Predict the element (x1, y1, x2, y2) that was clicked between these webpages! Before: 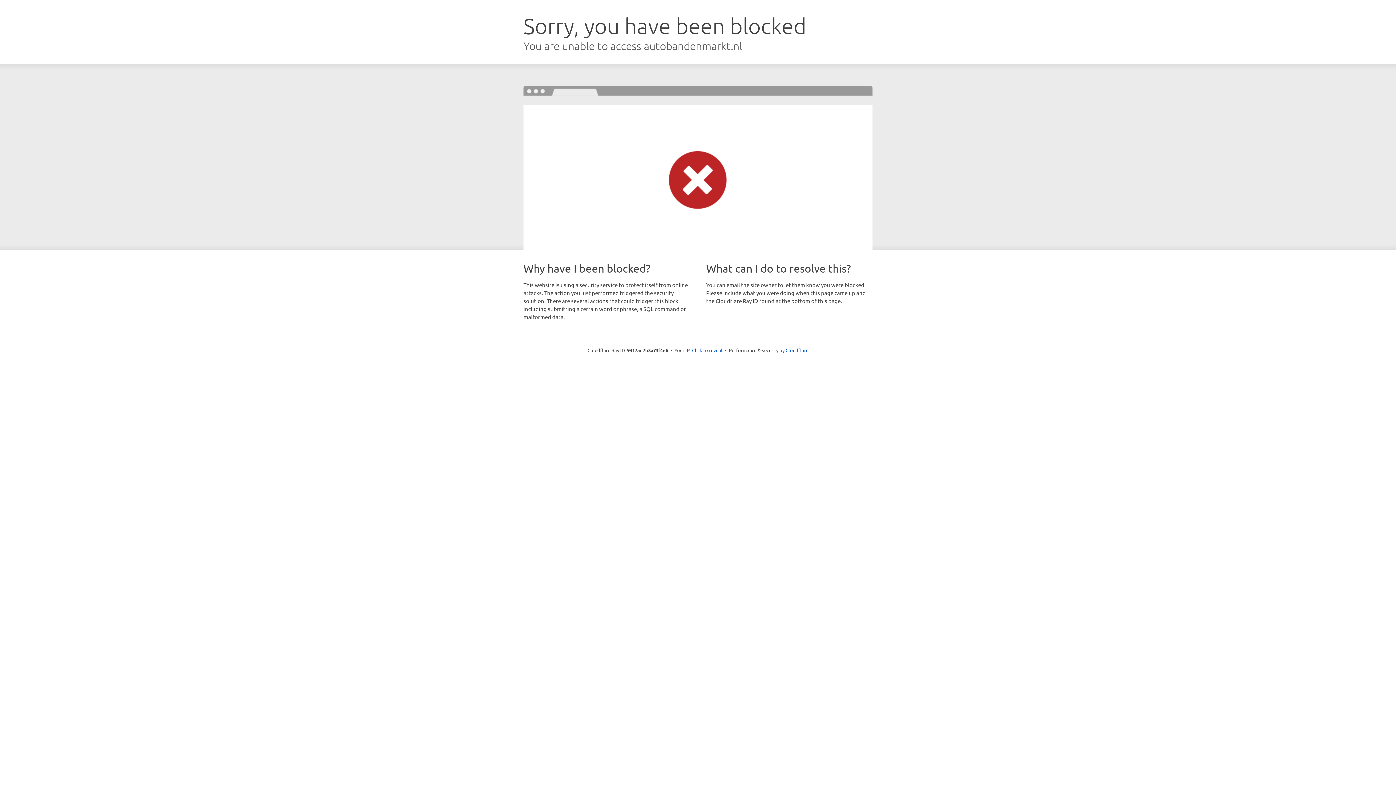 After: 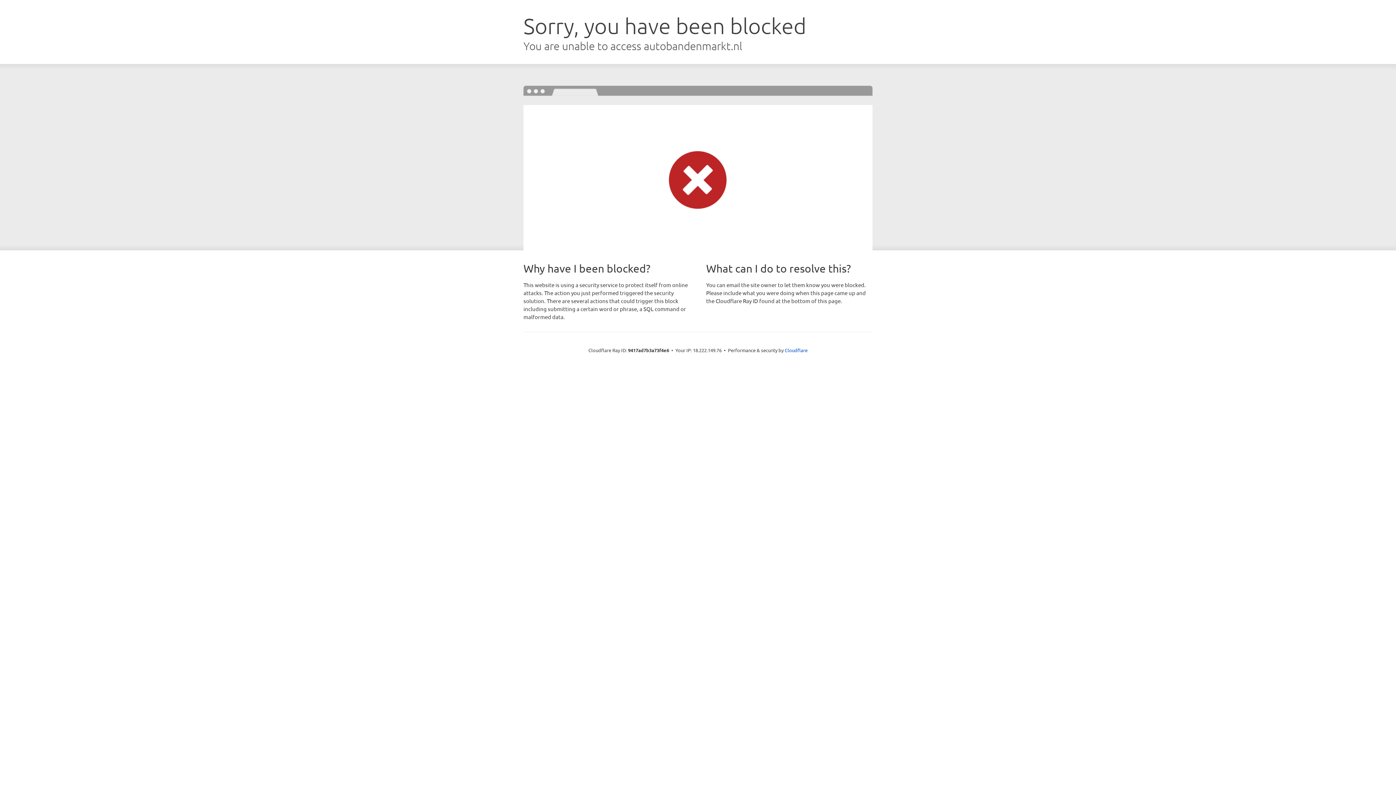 Action: label: Click to reveal bbox: (692, 346, 722, 353)